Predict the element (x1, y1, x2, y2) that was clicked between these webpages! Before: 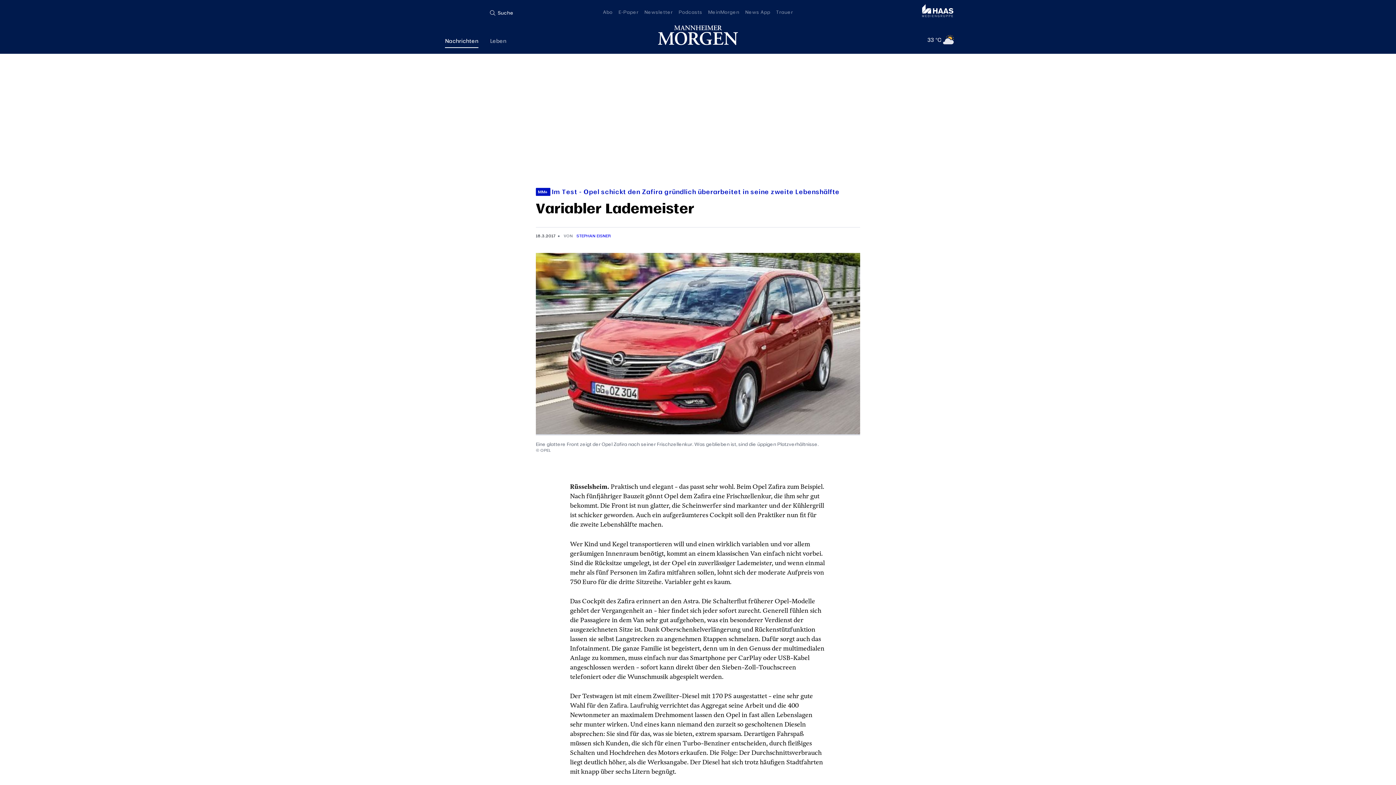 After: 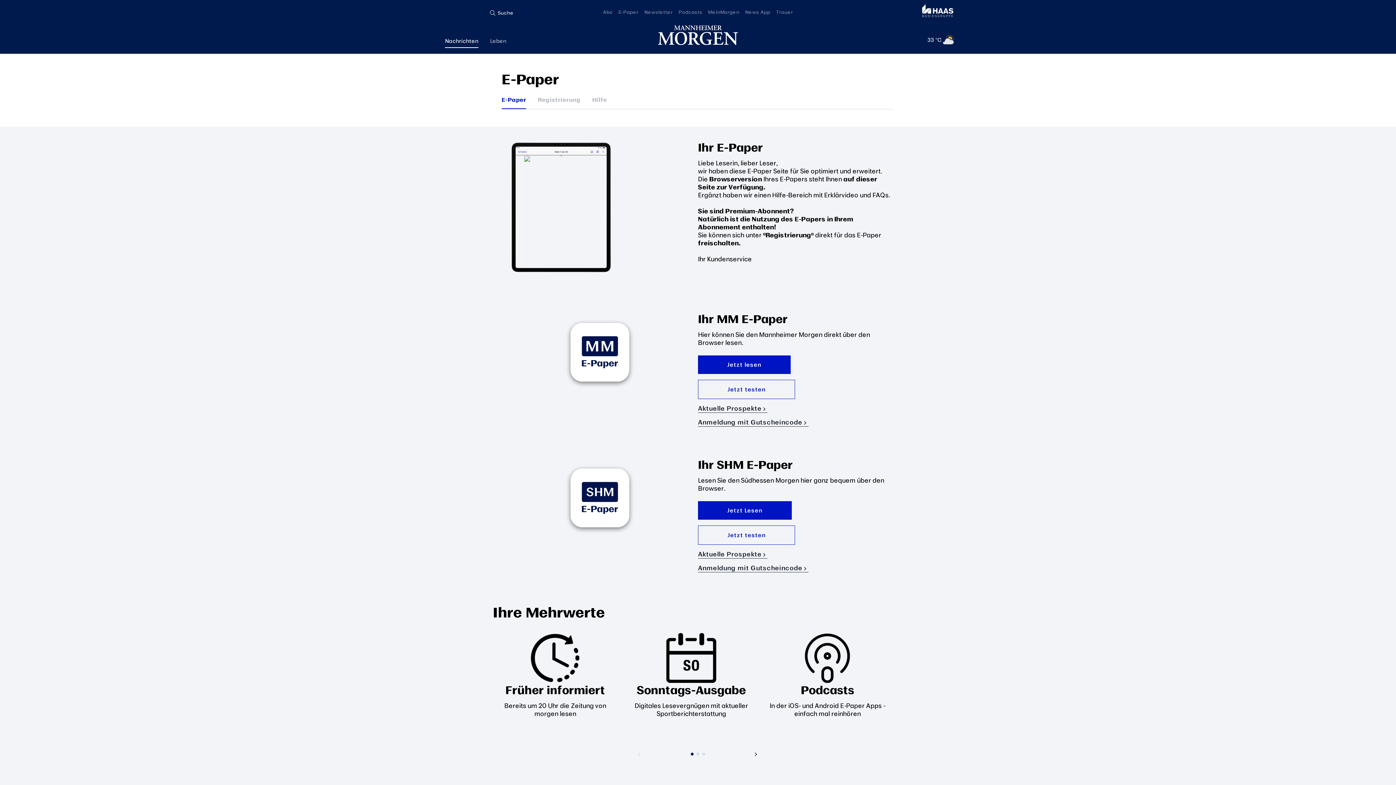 Action: bbox: (618, 8, 638, 15) label: E-Paper